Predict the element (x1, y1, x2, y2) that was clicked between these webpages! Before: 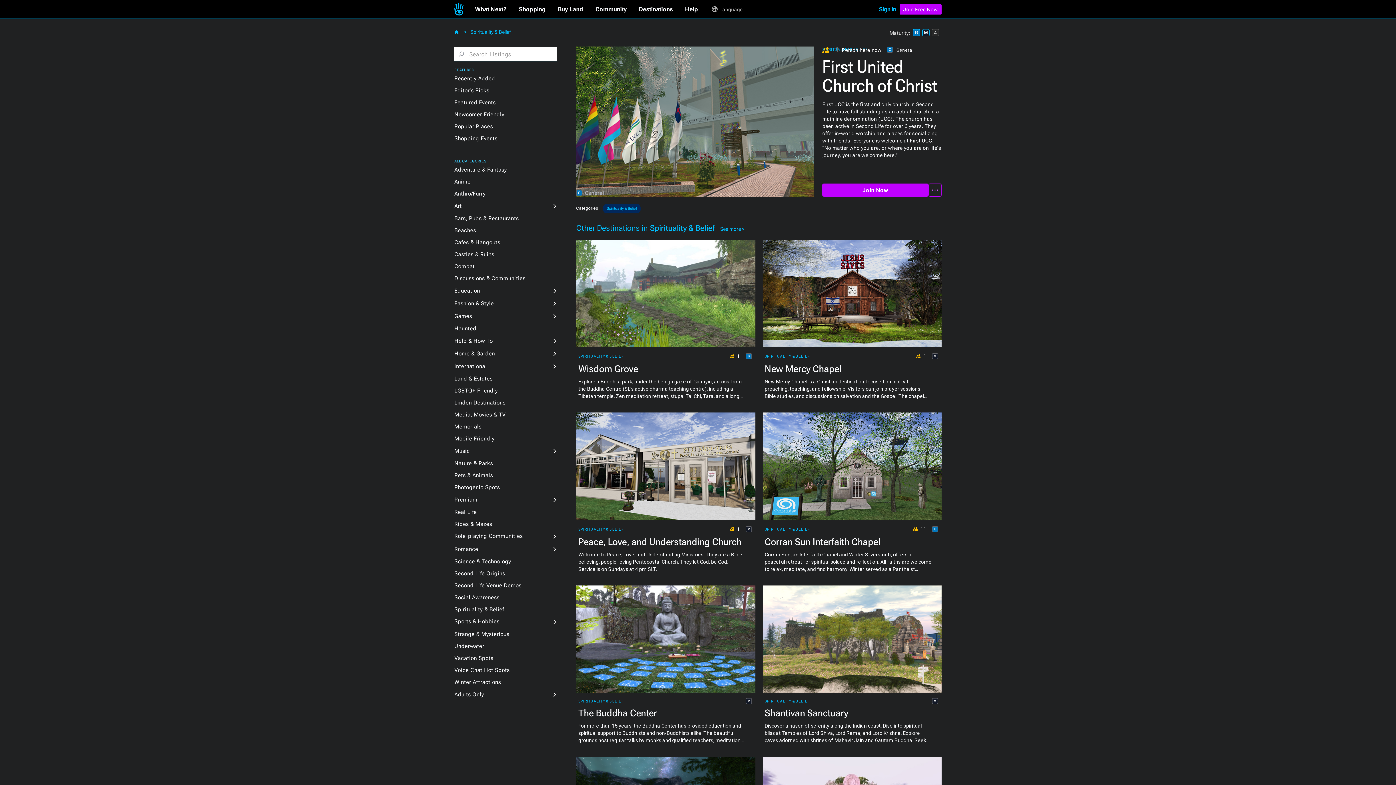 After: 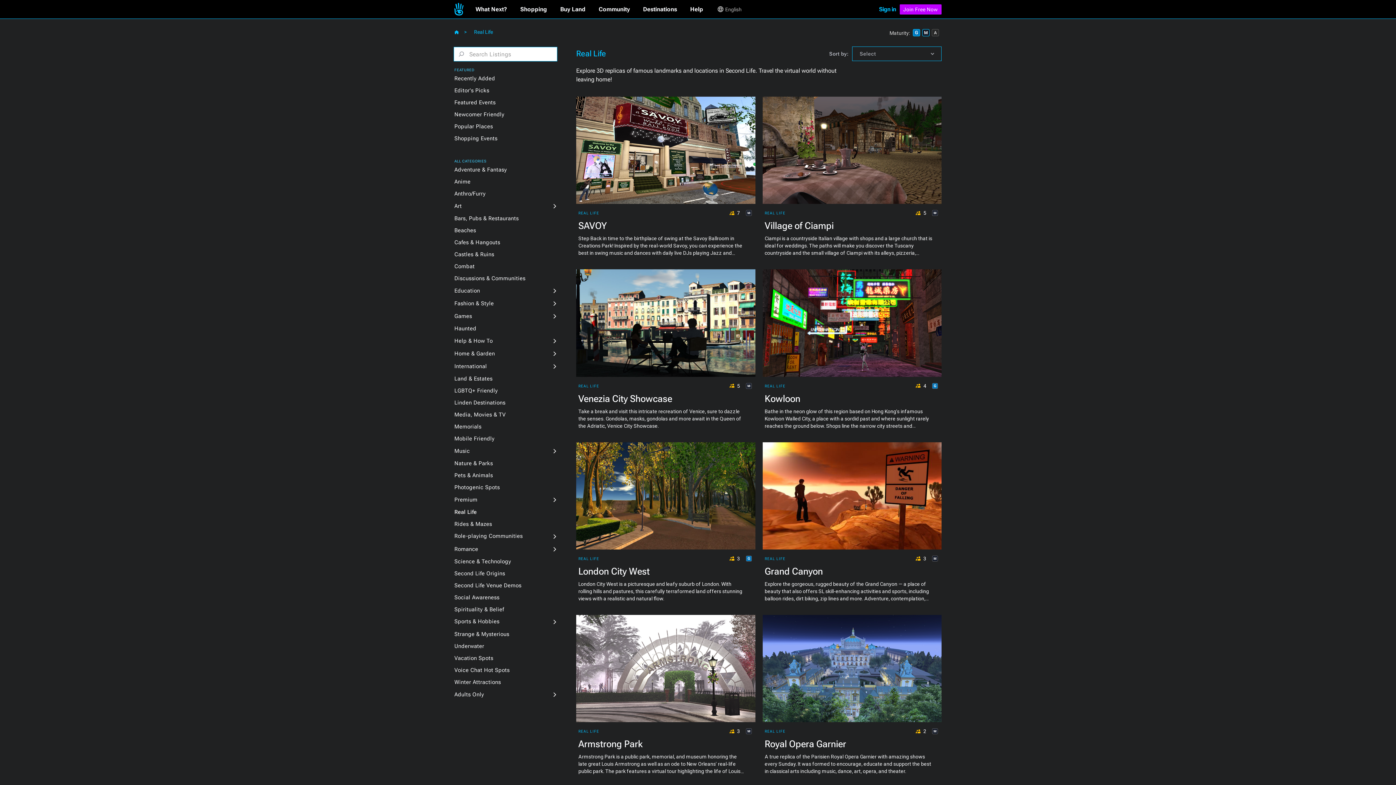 Action: bbox: (454, 509, 487, 515) label: Real Life
